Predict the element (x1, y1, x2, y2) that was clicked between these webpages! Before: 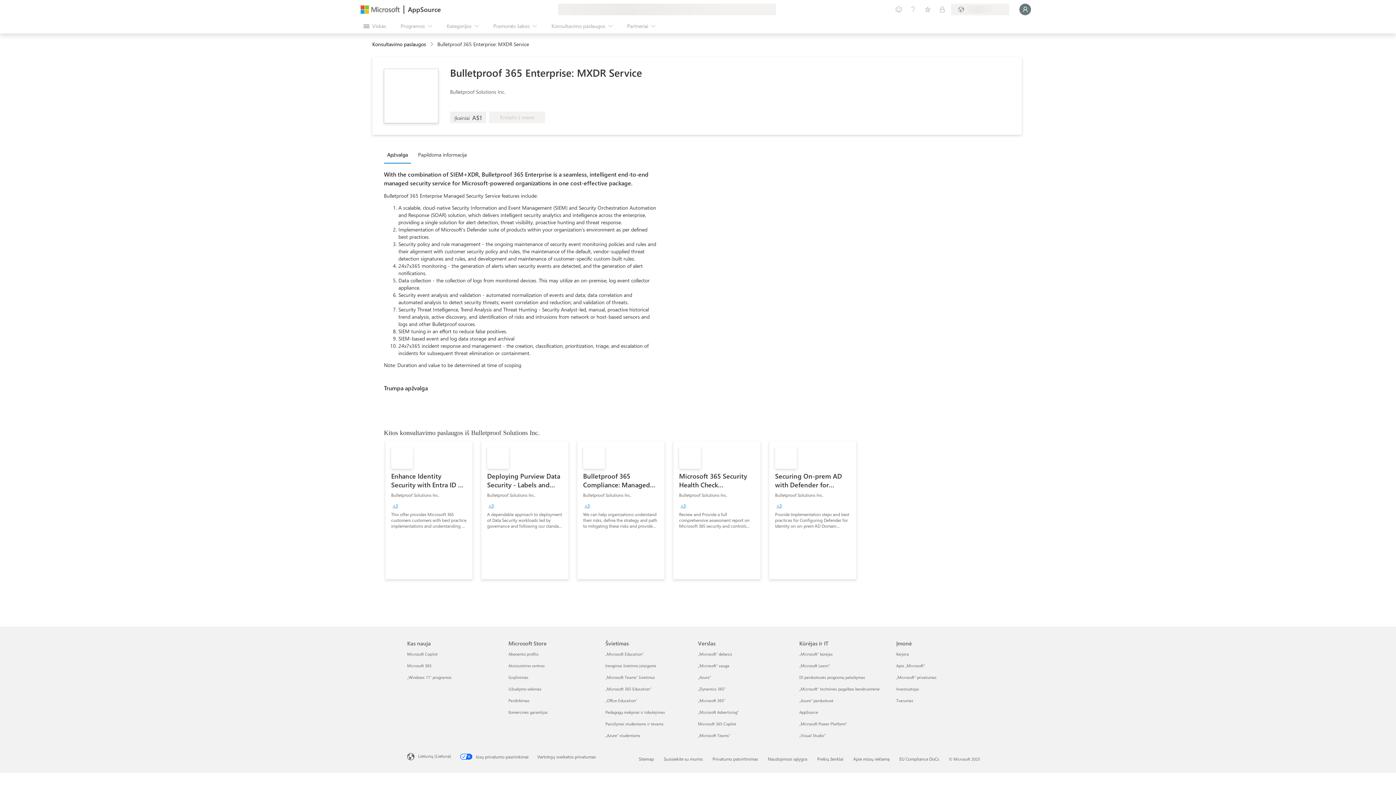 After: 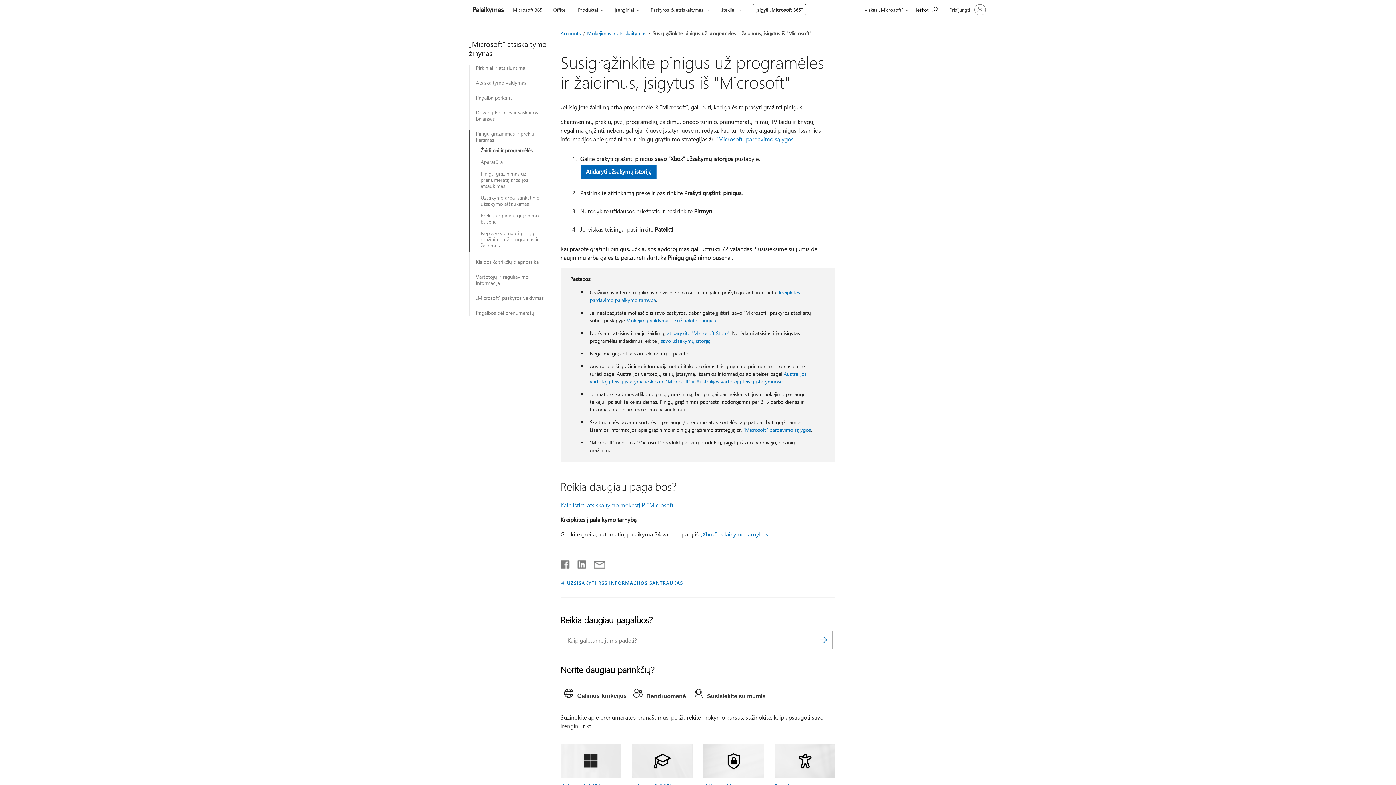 Action: bbox: (508, 674, 528, 680) label: Grąžinimas Microsoft Store